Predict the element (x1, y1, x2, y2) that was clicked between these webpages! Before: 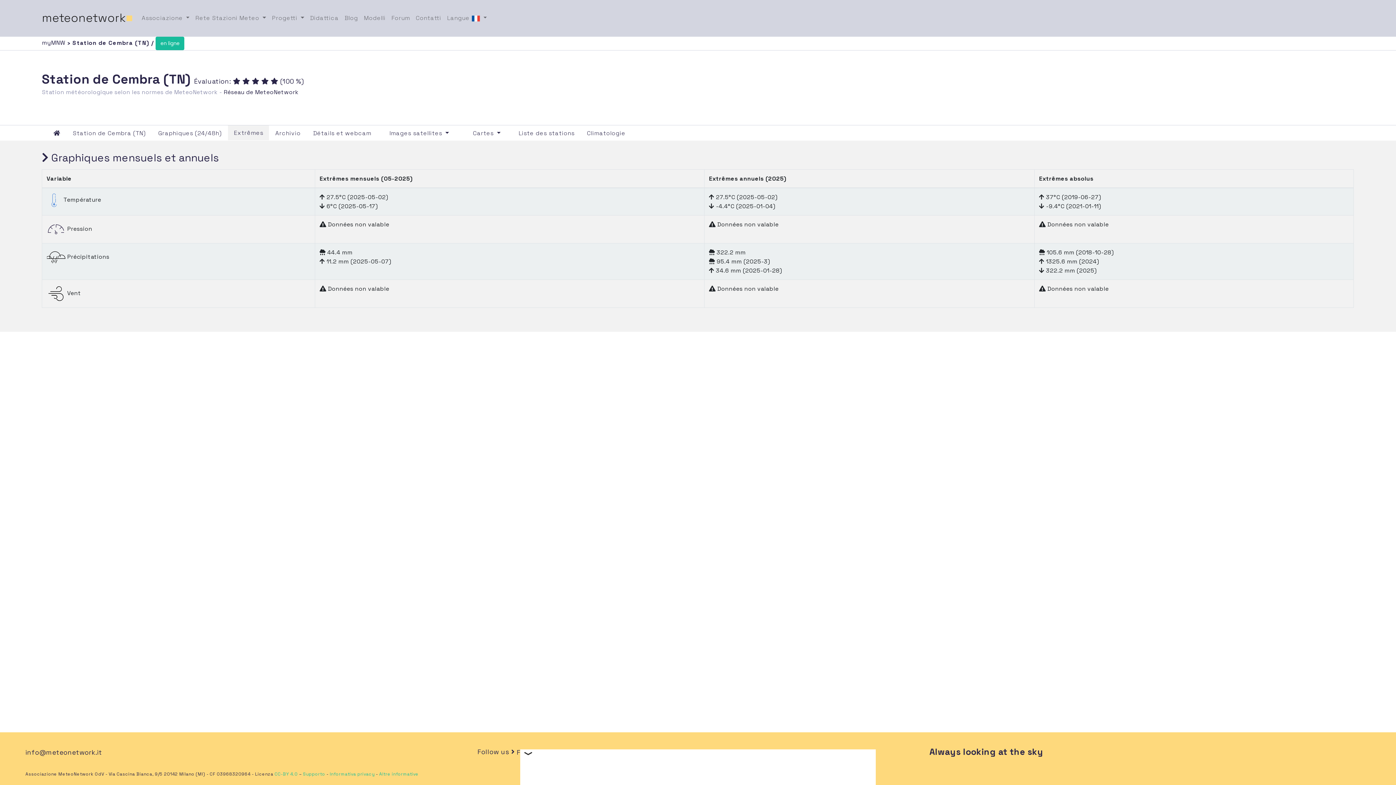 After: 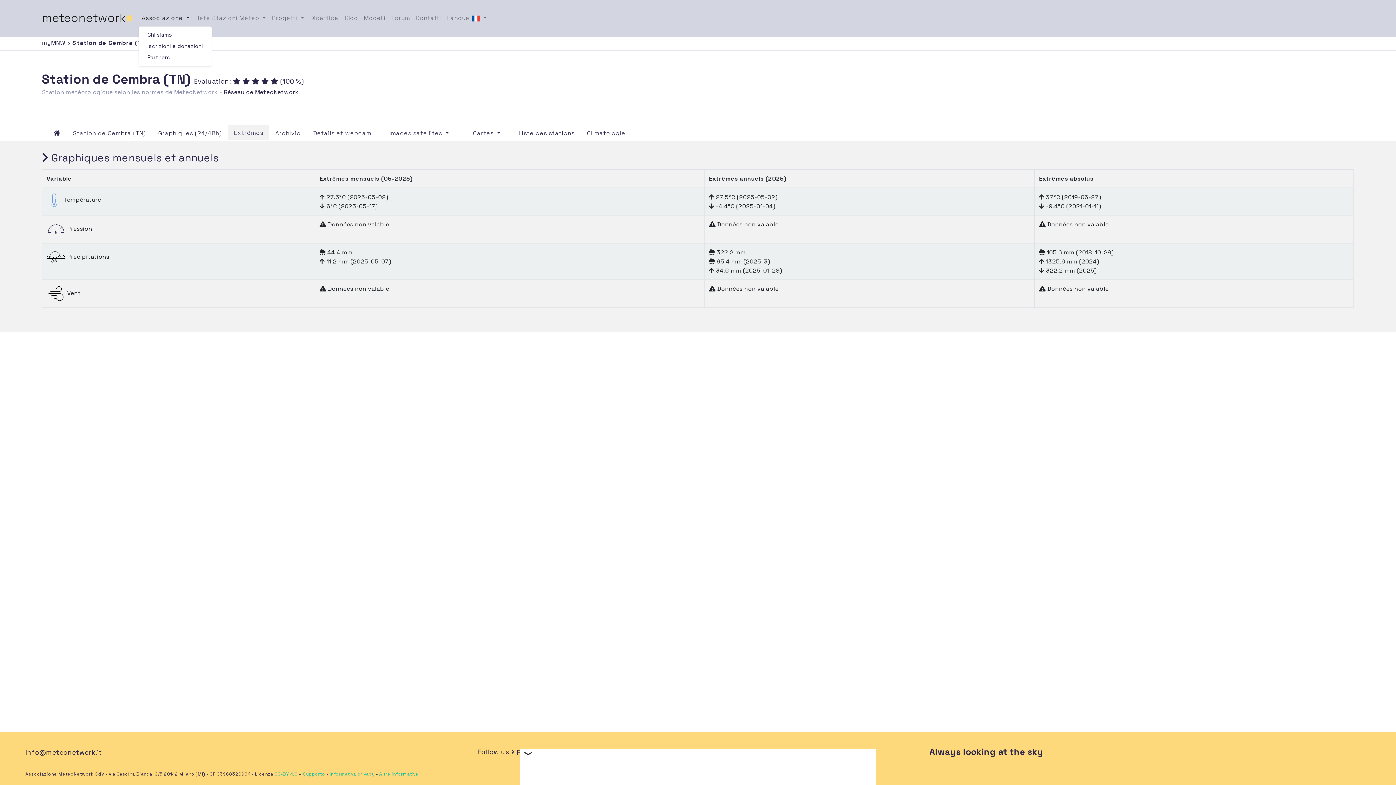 Action: label: Associazione  bbox: (138, 10, 192, 25)